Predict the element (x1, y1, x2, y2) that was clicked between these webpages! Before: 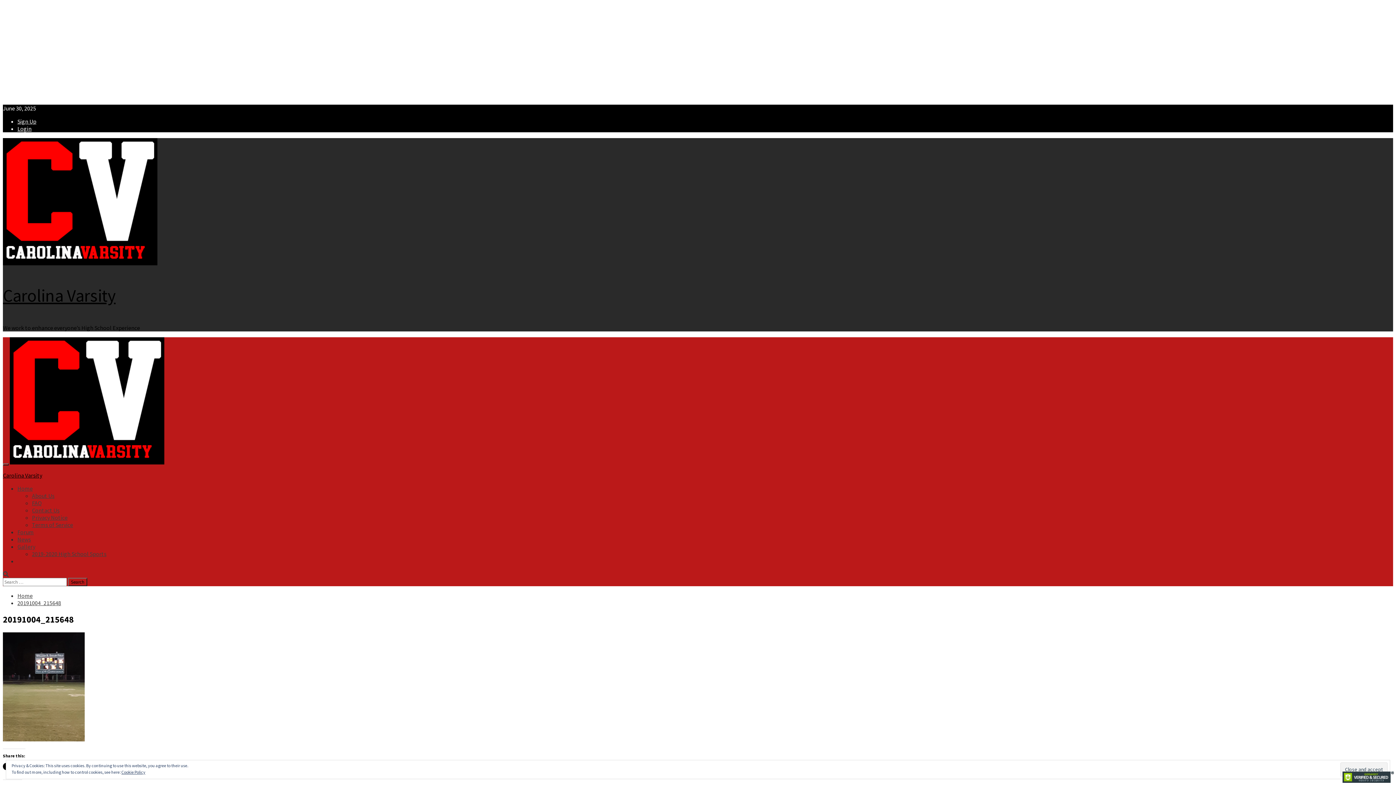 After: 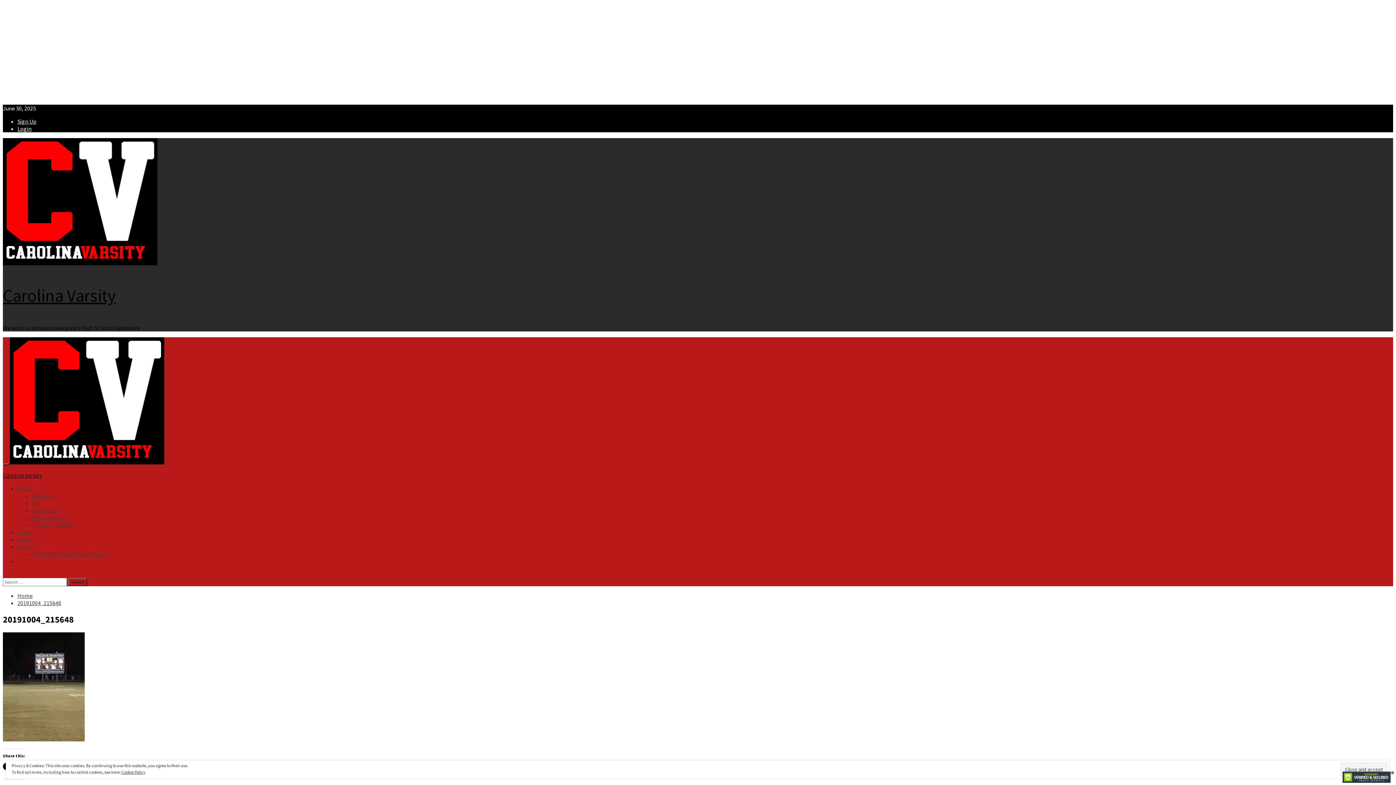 Action: bbox: (2, 570, 8, 578)